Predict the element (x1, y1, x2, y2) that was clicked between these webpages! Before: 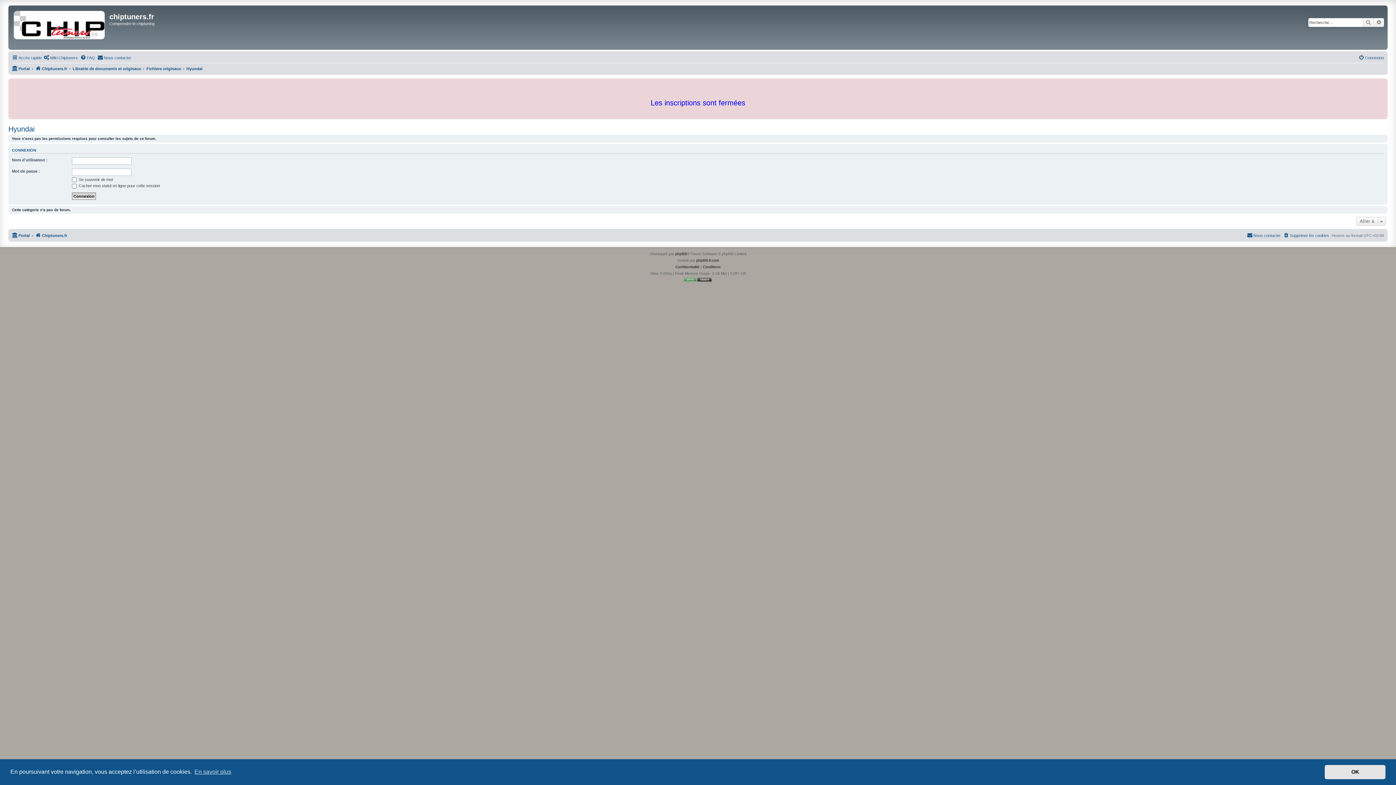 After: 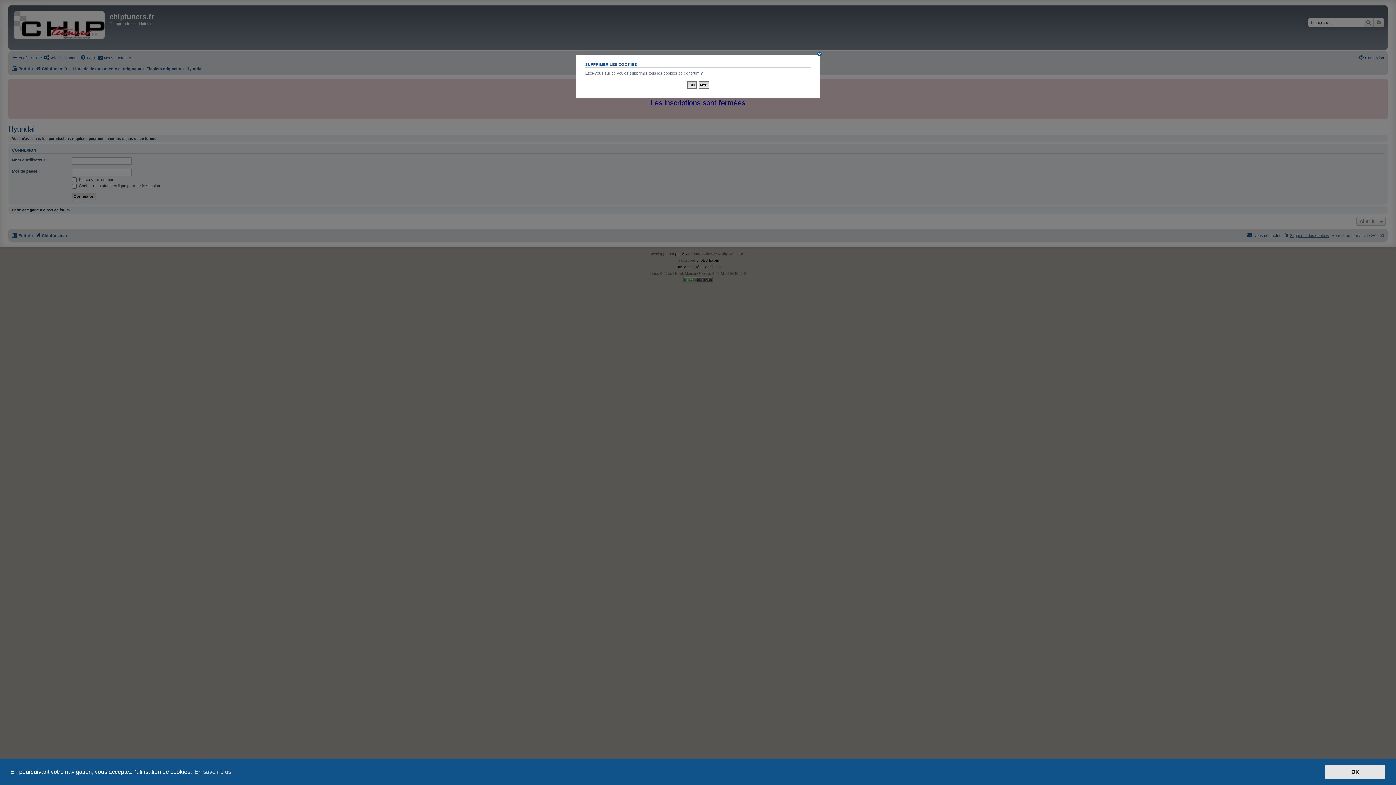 Action: label: Supprimer les cookies bbox: (1283, 231, 1329, 239)